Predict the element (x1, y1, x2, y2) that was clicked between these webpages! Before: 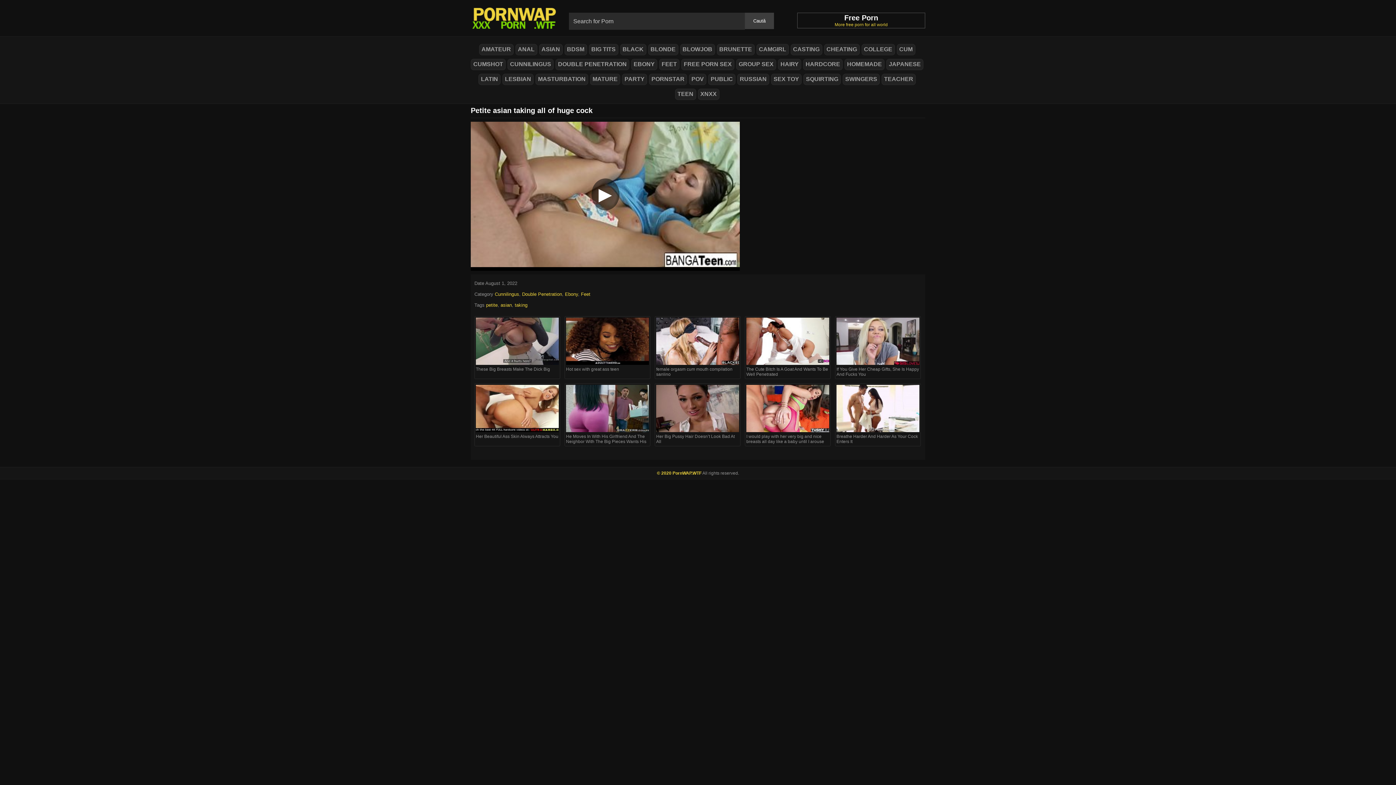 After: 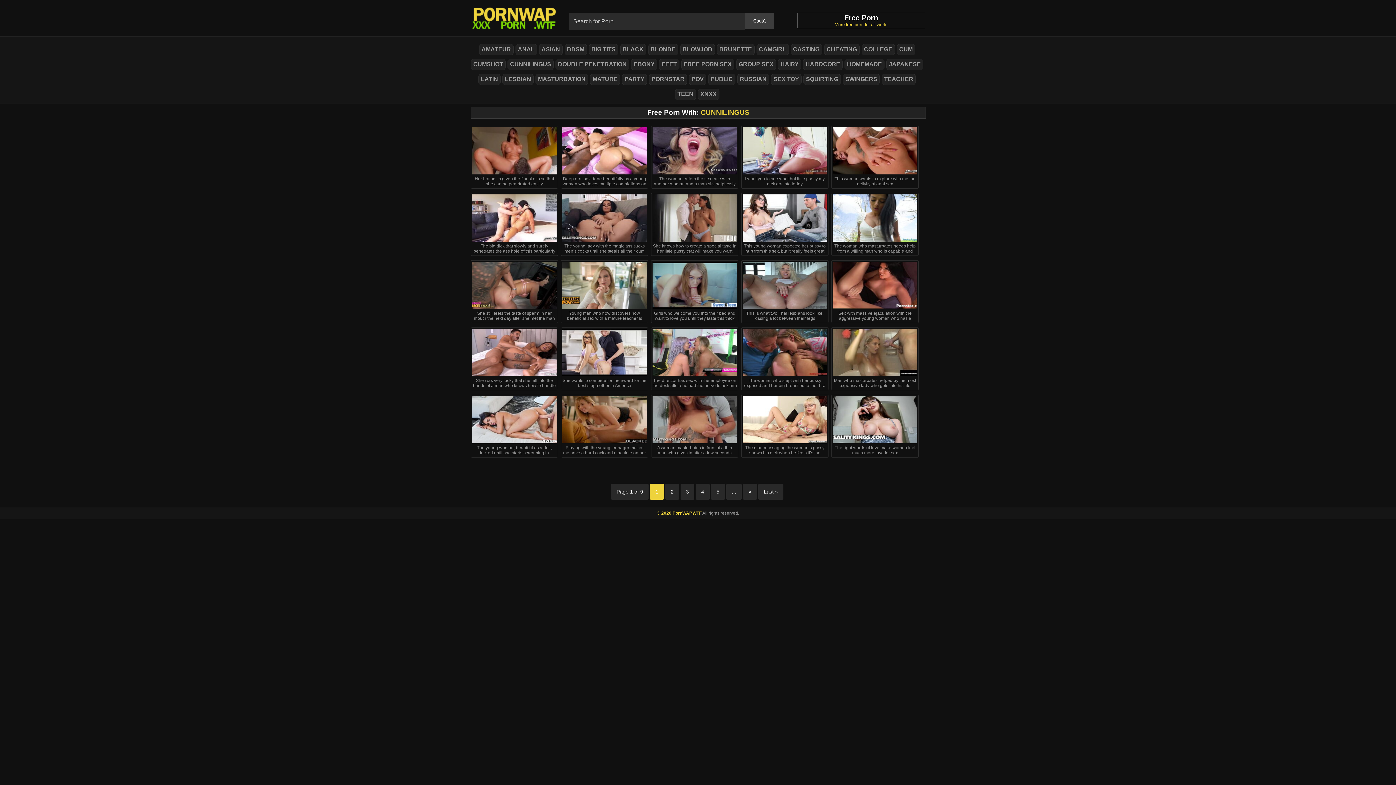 Action: label: CUNNILINGUS bbox: (507, 58, 553, 70)